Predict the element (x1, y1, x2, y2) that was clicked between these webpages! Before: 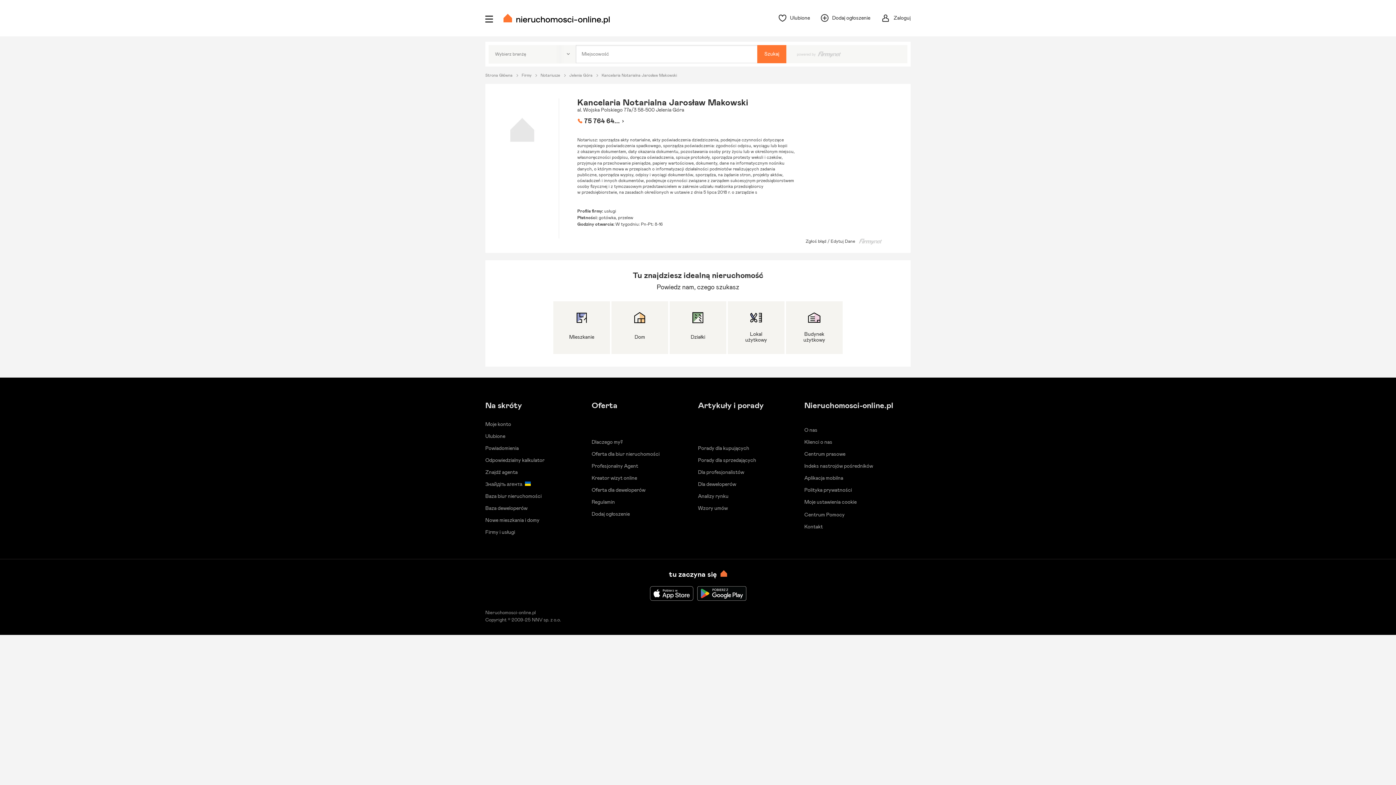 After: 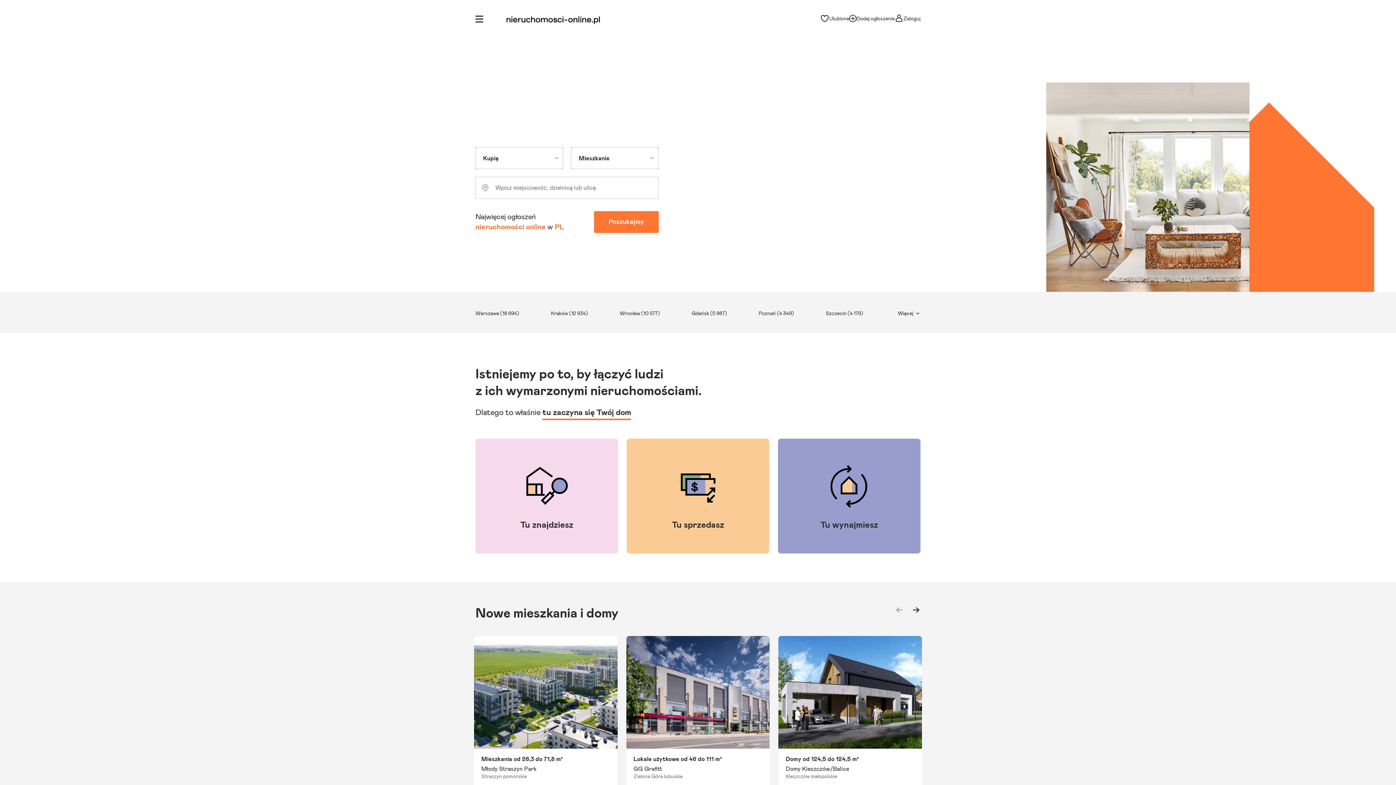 Action: bbox: (485, 73, 518, 77) label: Strona Główna